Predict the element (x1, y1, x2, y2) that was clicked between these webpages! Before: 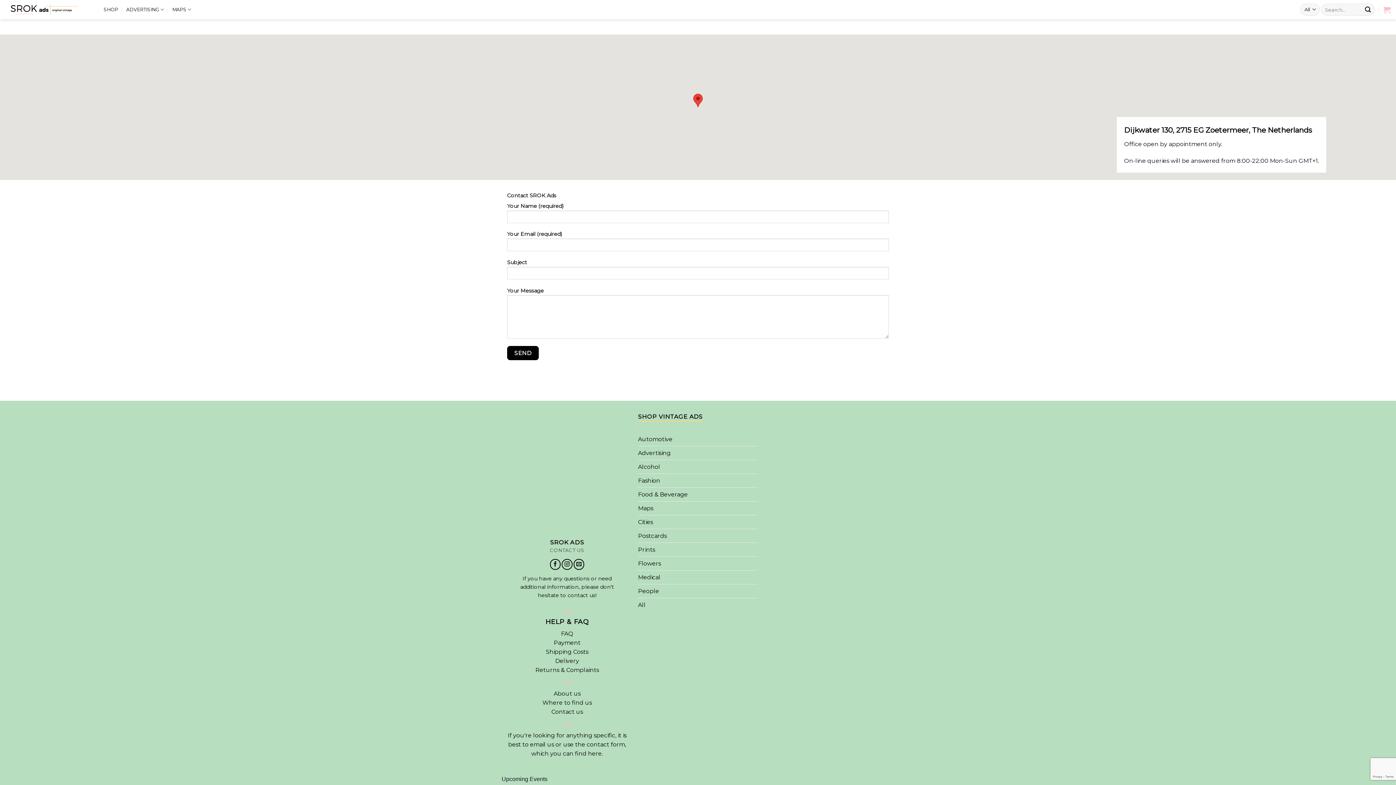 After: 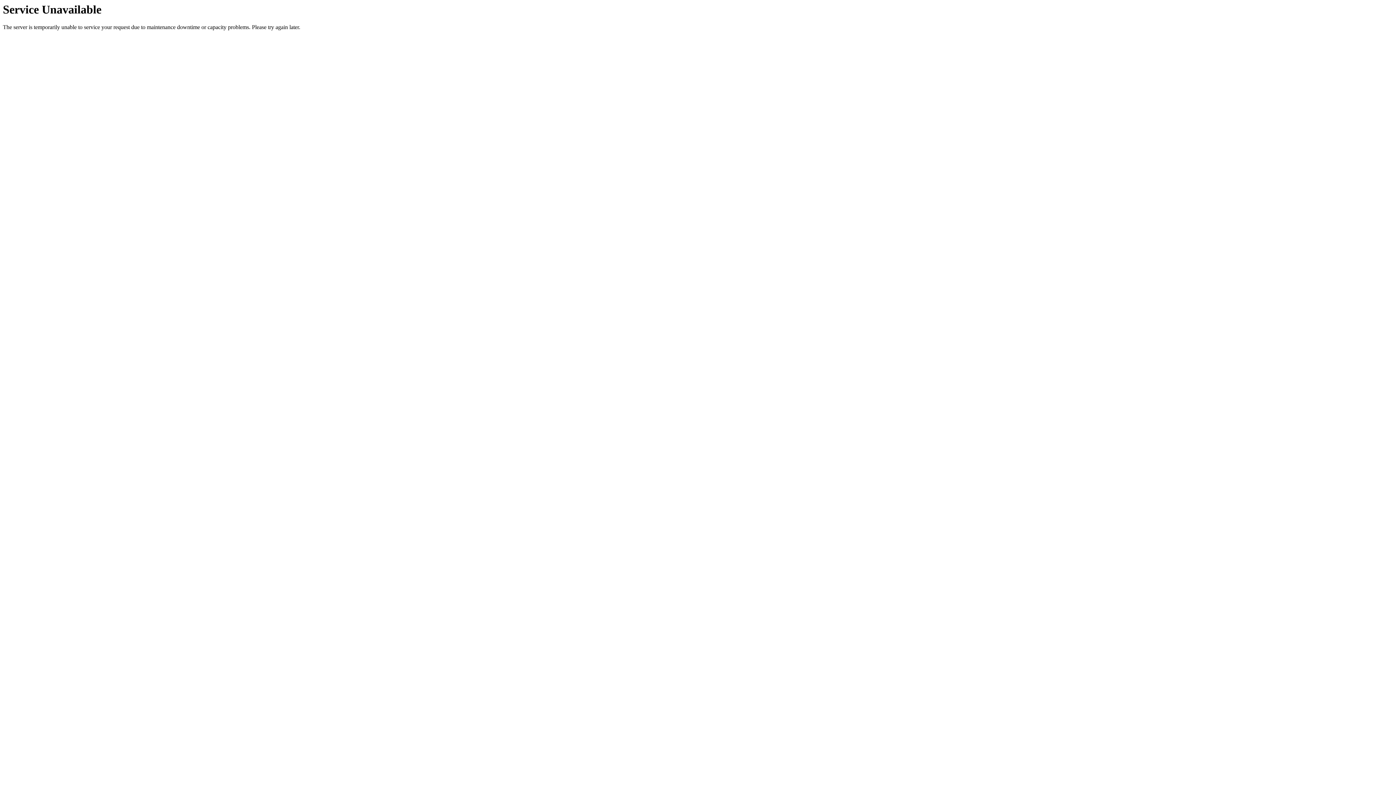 Action: bbox: (507, 412, 627, 532)